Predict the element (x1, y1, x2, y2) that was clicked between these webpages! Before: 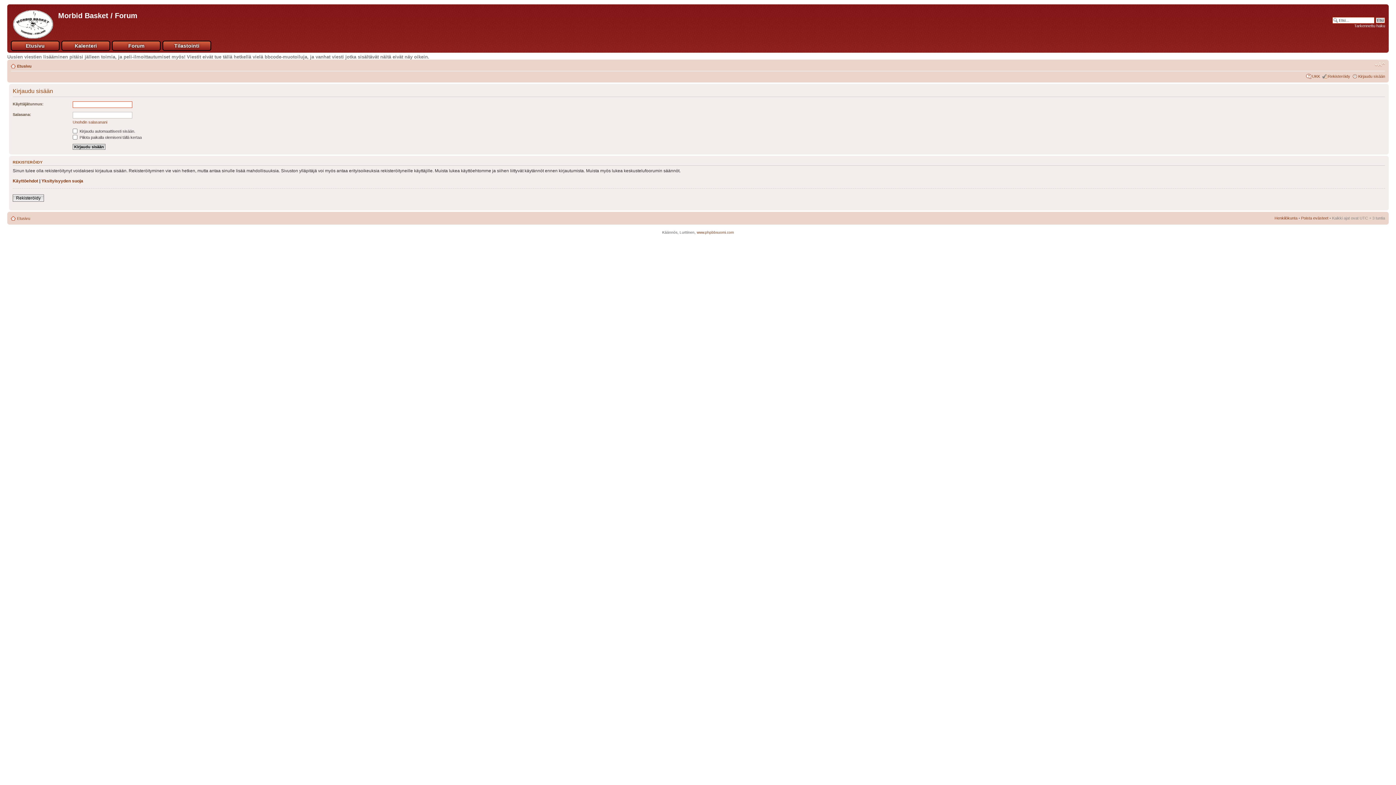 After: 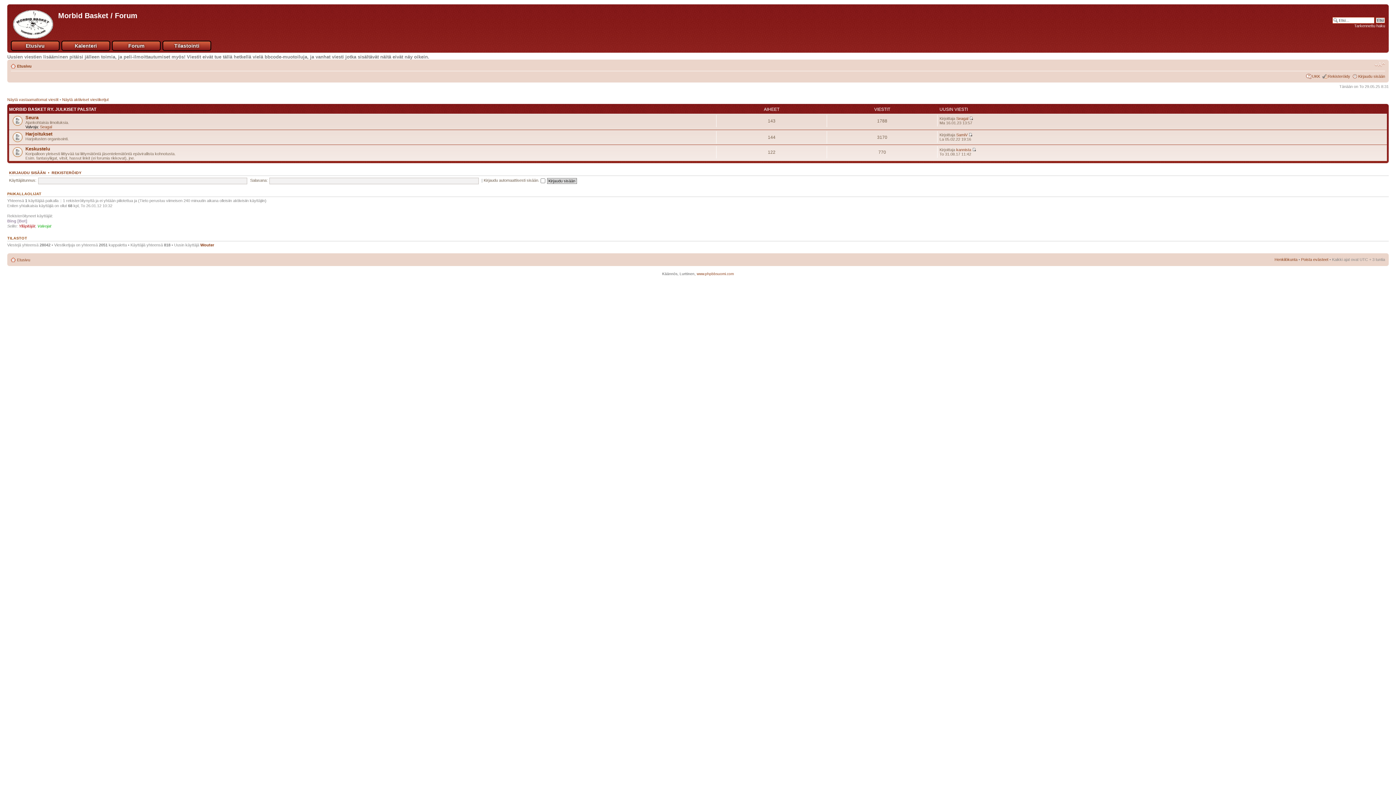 Action: label: Etusivu bbox: (17, 64, 31, 68)